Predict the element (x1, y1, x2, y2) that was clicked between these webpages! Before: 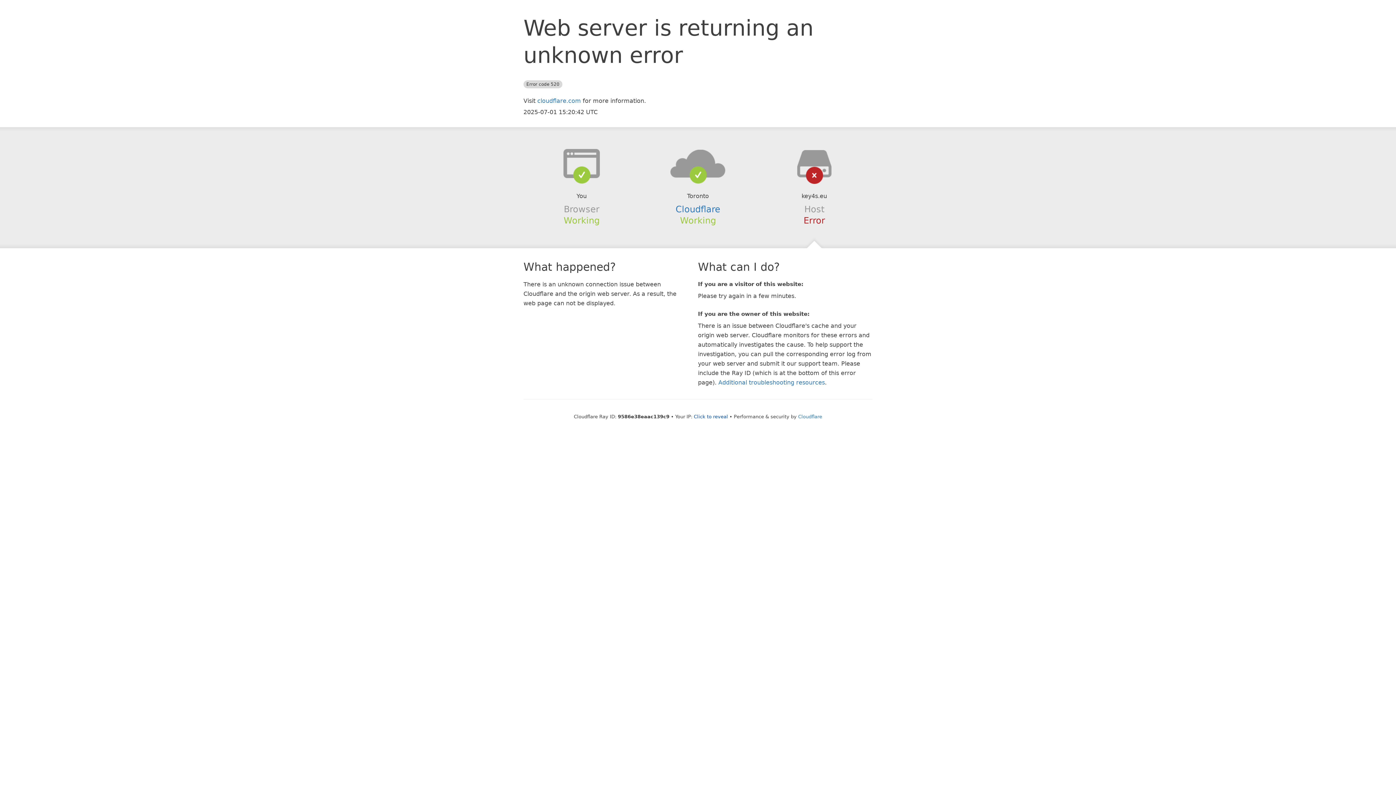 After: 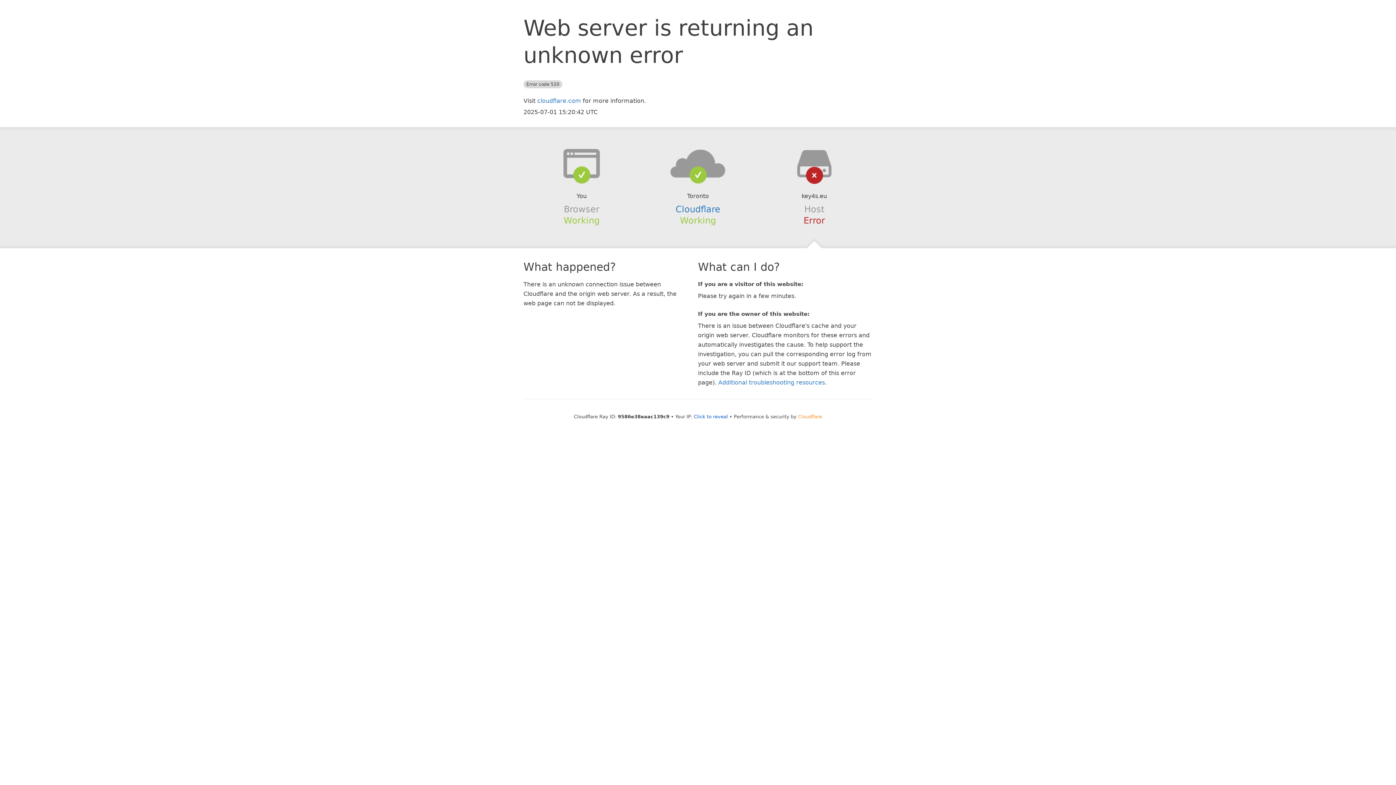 Action: bbox: (798, 414, 822, 419) label: Cloudflare